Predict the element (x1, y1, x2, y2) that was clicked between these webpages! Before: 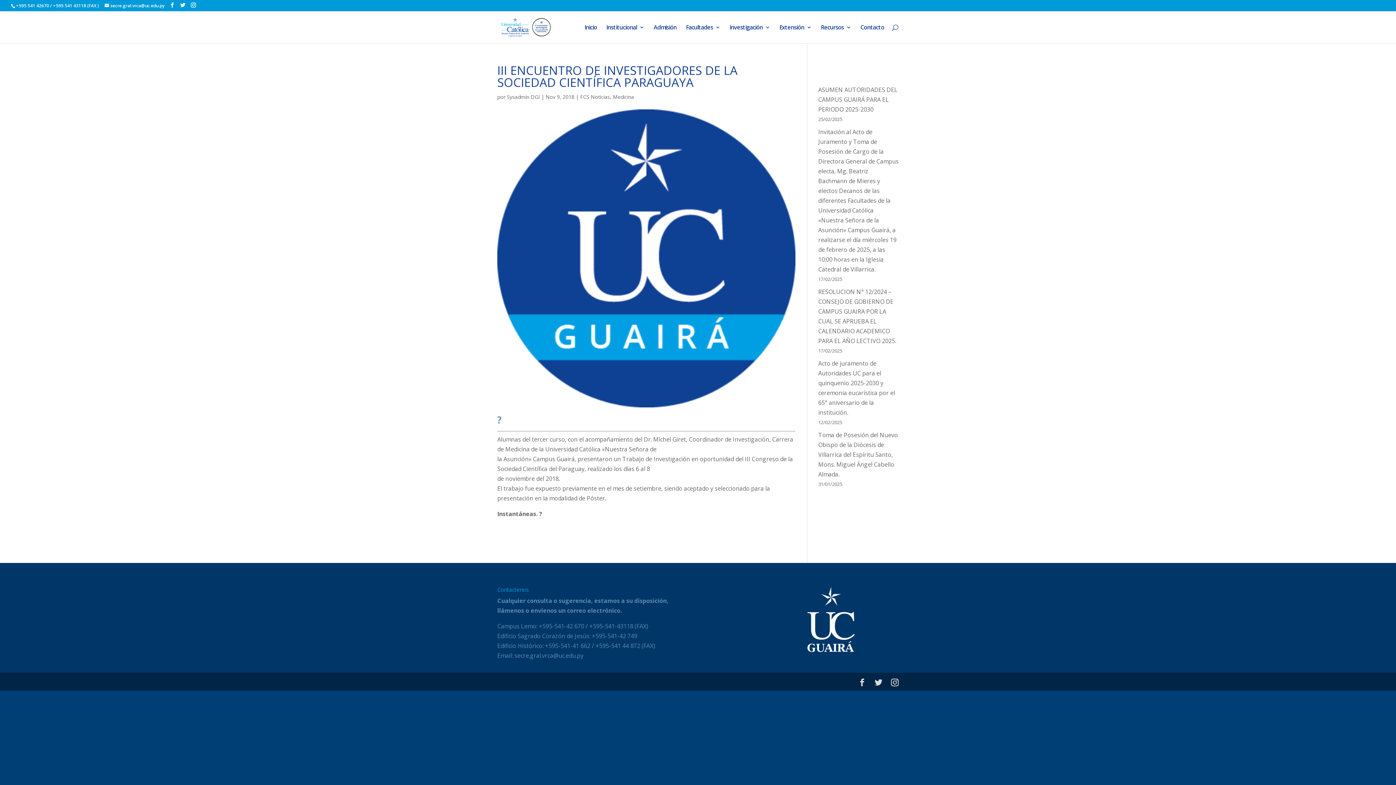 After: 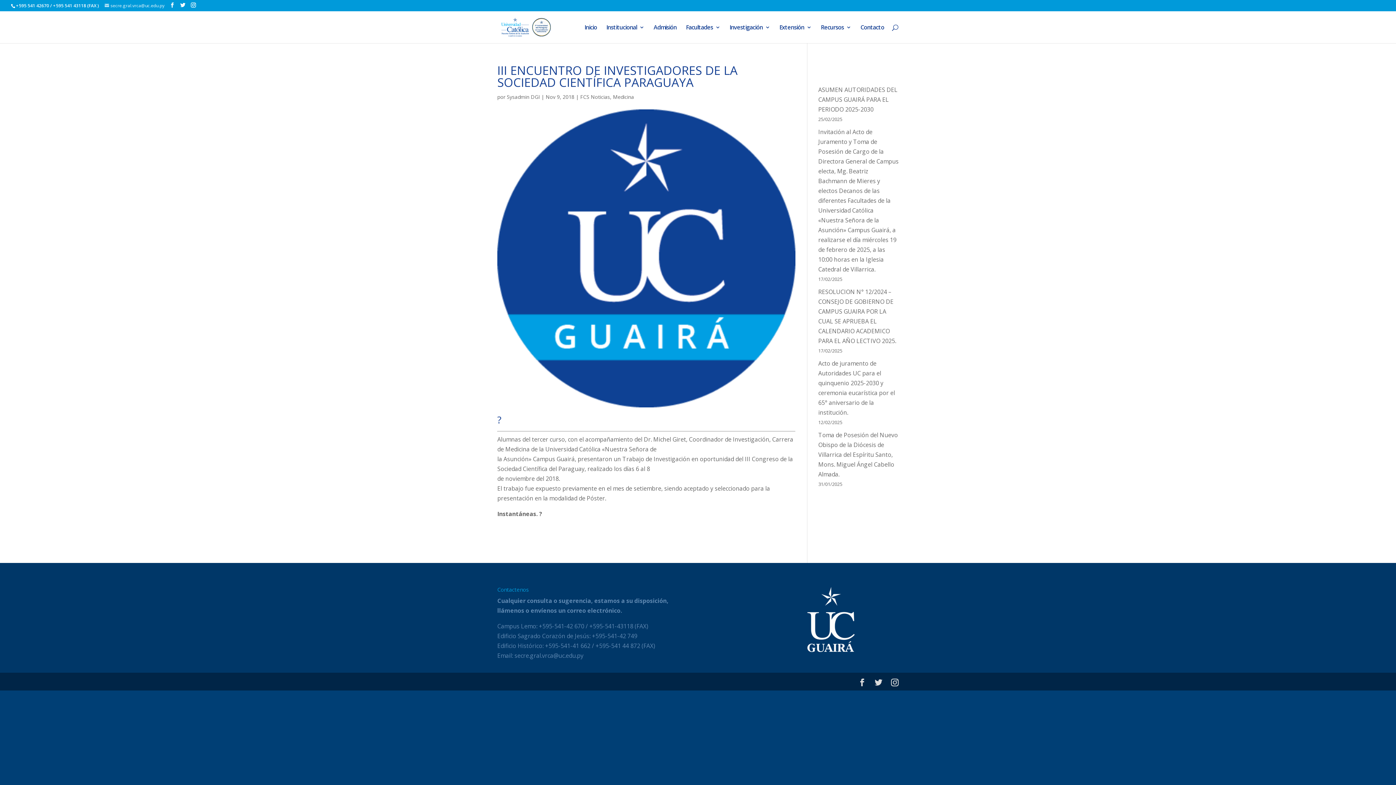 Action: bbox: (104, 2, 164, 8) label: secre.gral.vrca@uc.edu.py